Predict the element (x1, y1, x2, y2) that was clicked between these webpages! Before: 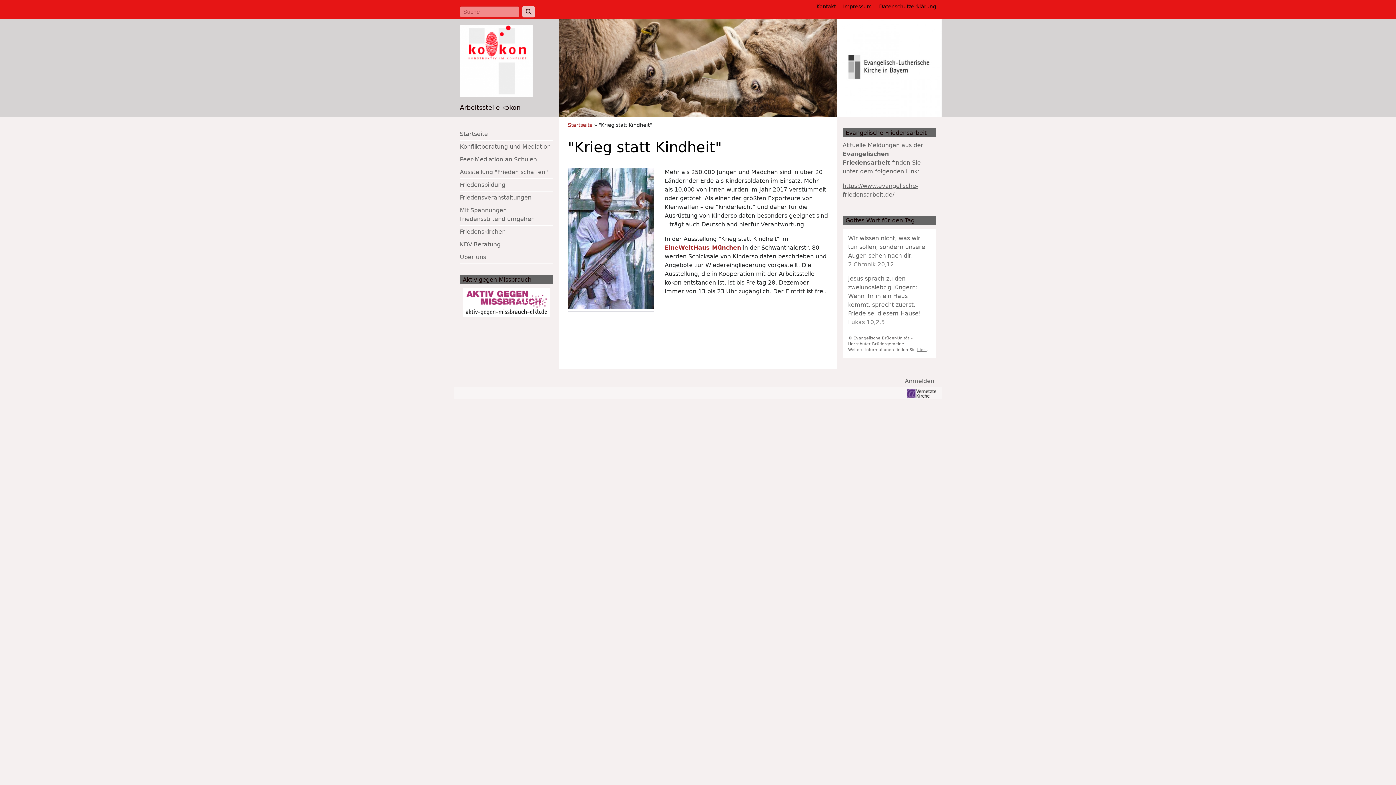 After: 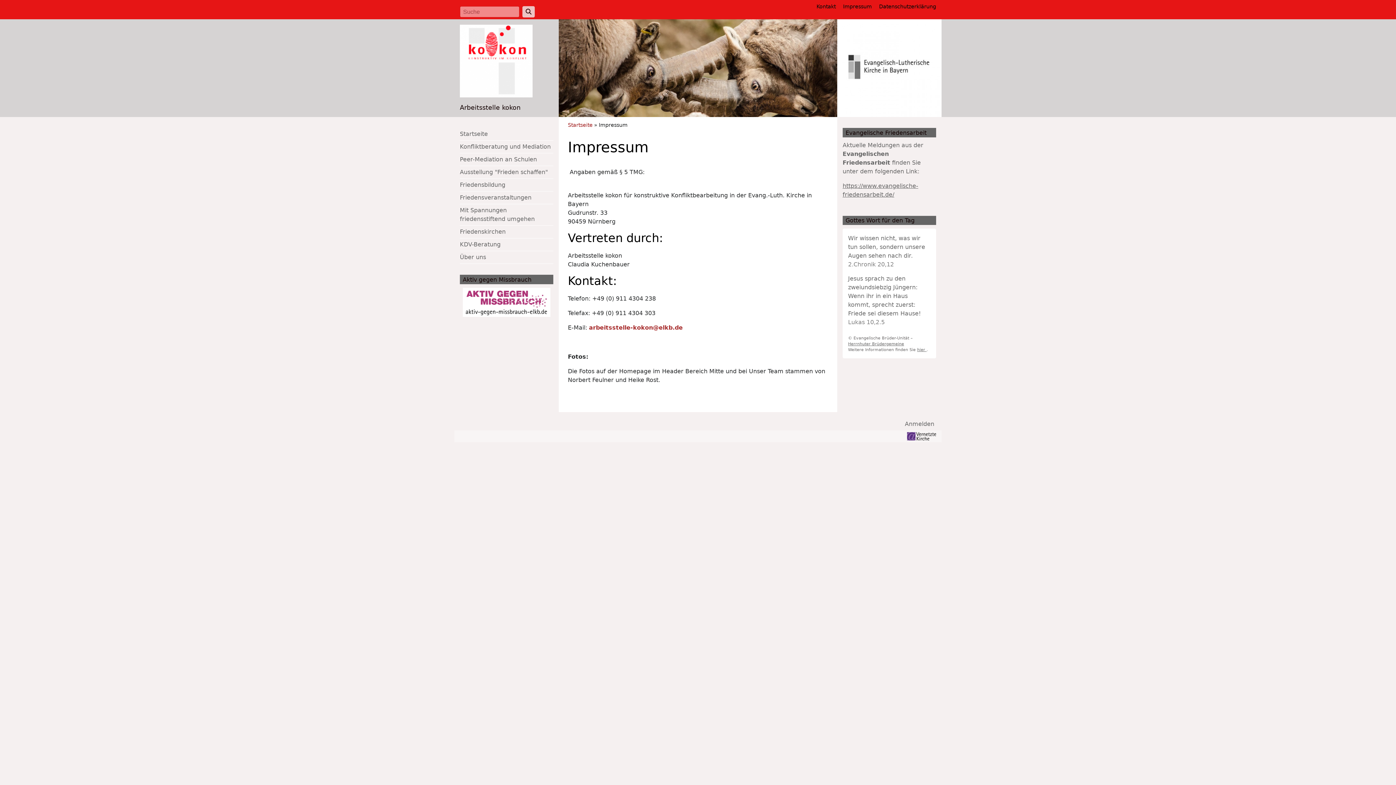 Action: label: Impressum bbox: (843, 3, 872, 9)